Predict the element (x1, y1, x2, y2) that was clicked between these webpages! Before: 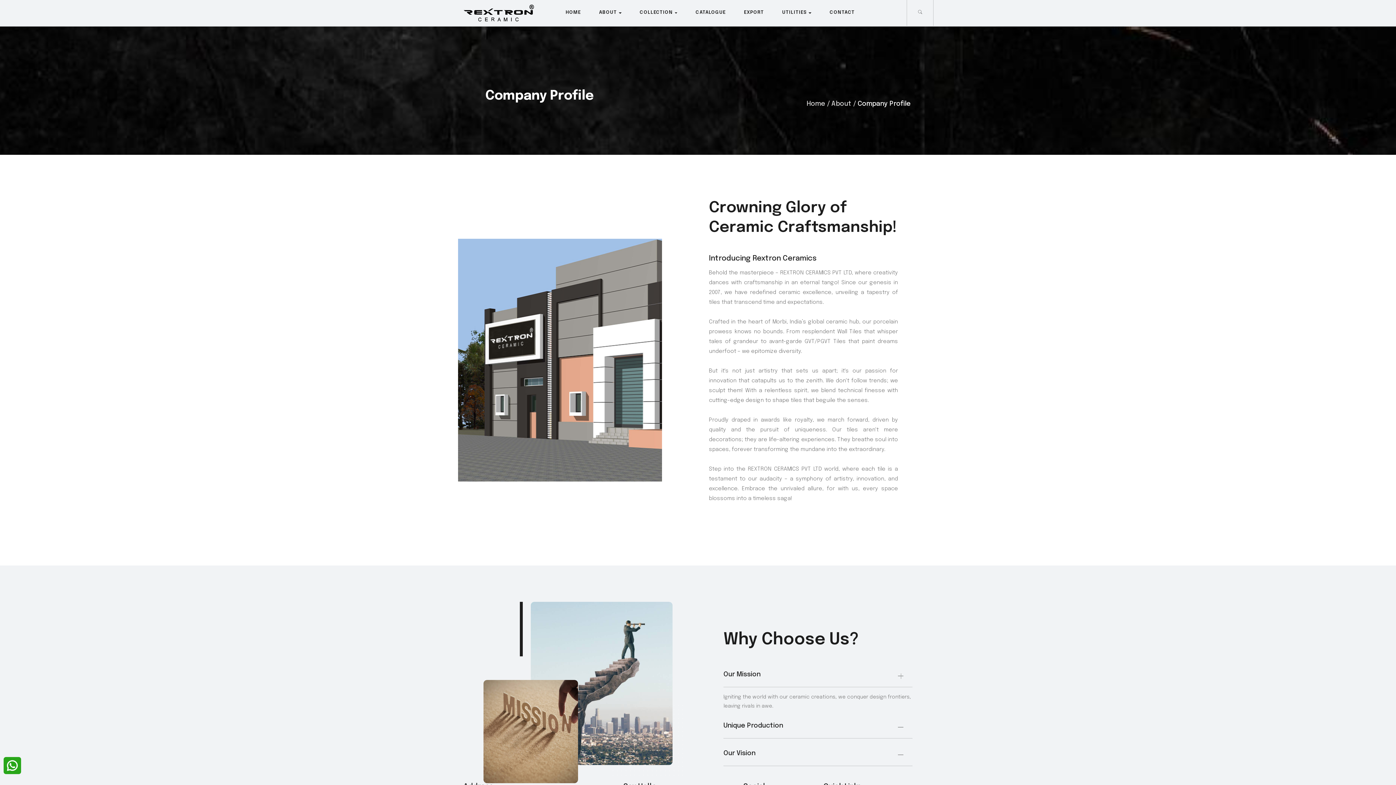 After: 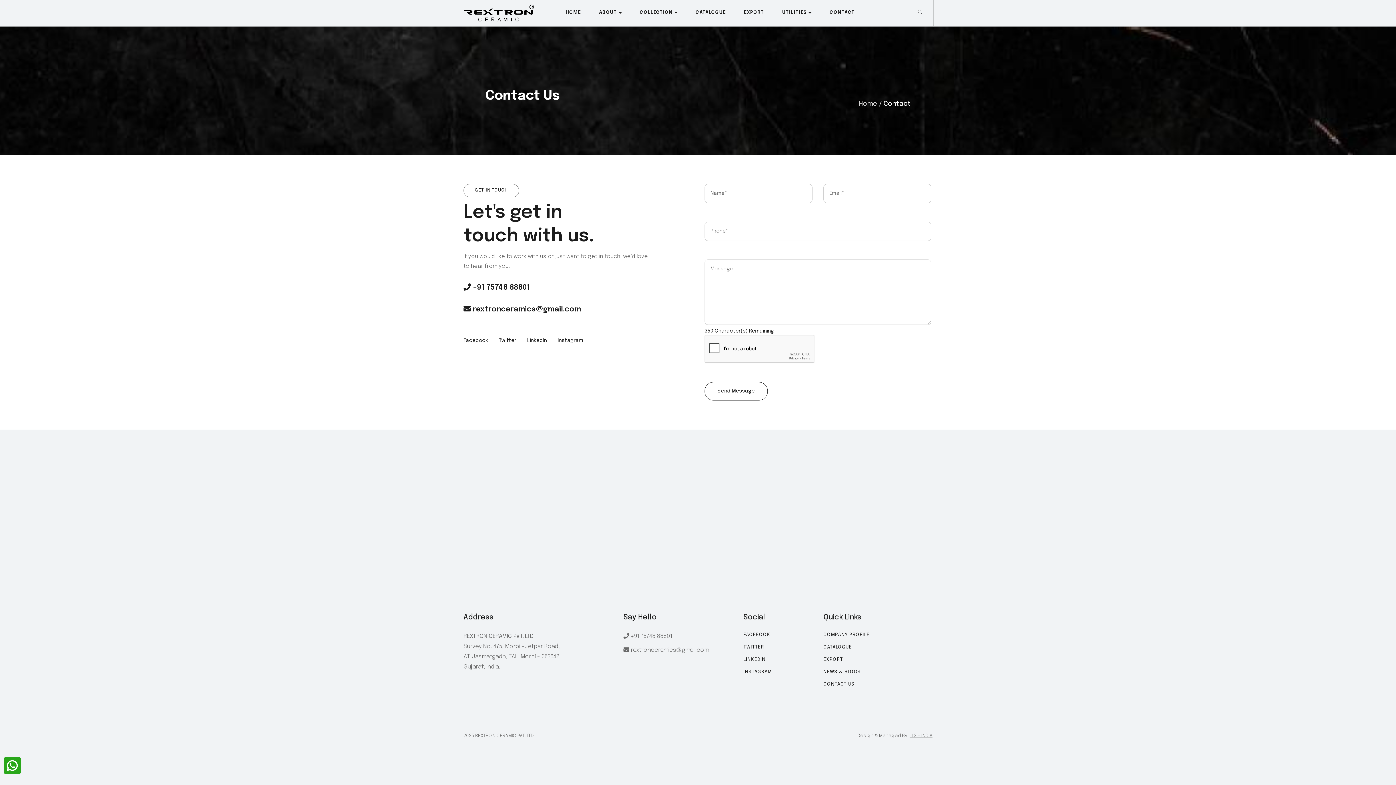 Action: bbox: (826, 0, 858, 25) label: CONTACT